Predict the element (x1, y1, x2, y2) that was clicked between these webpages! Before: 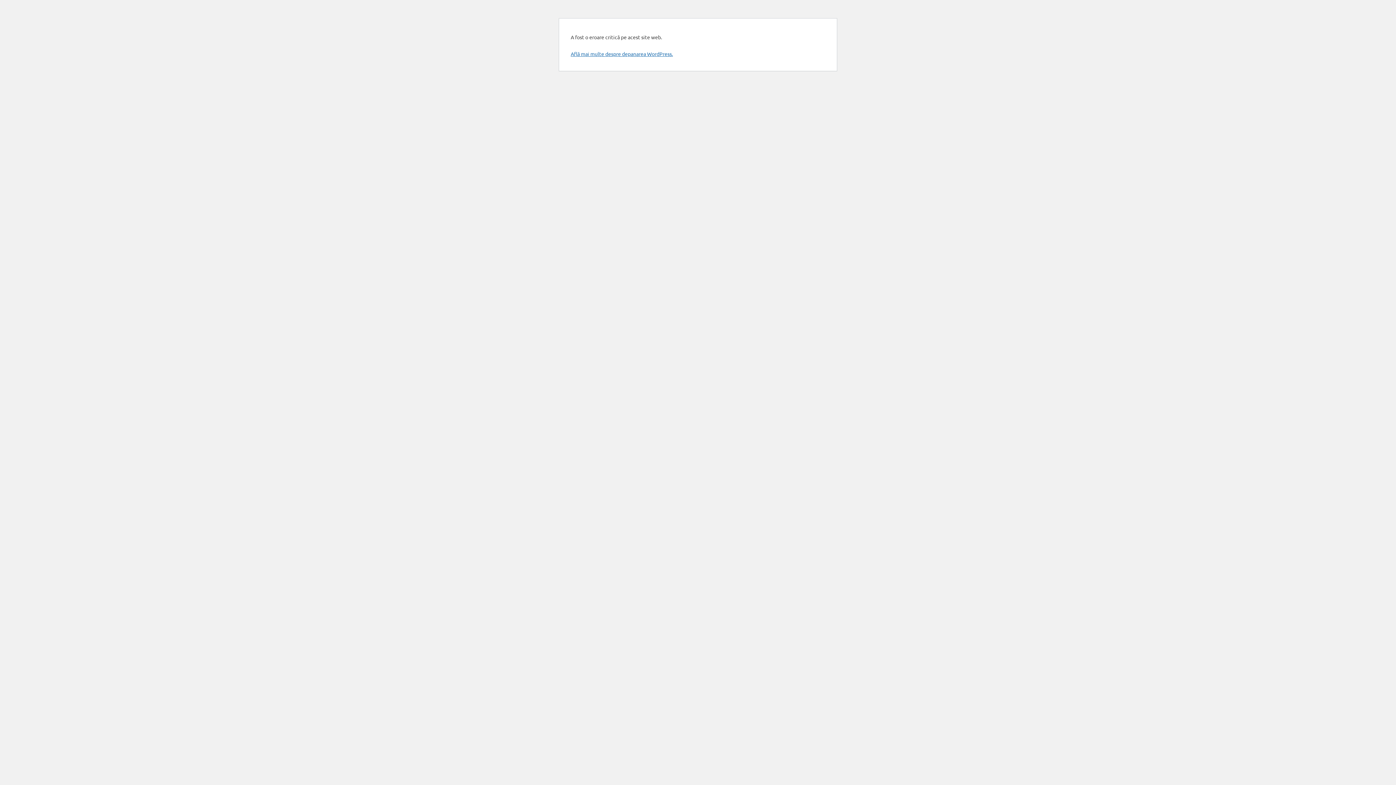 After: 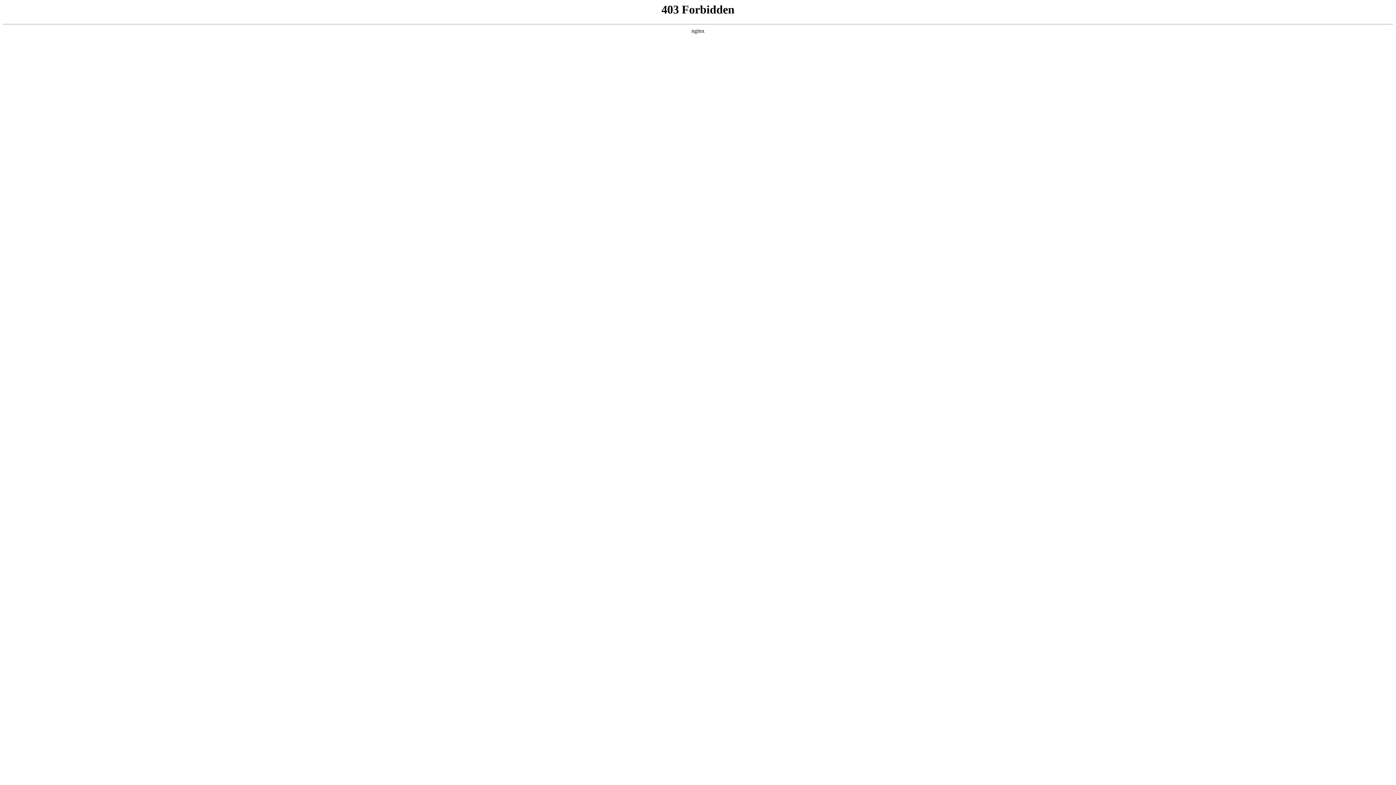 Action: label: Află mai multe despre depanarea WordPress. bbox: (570, 50, 673, 57)